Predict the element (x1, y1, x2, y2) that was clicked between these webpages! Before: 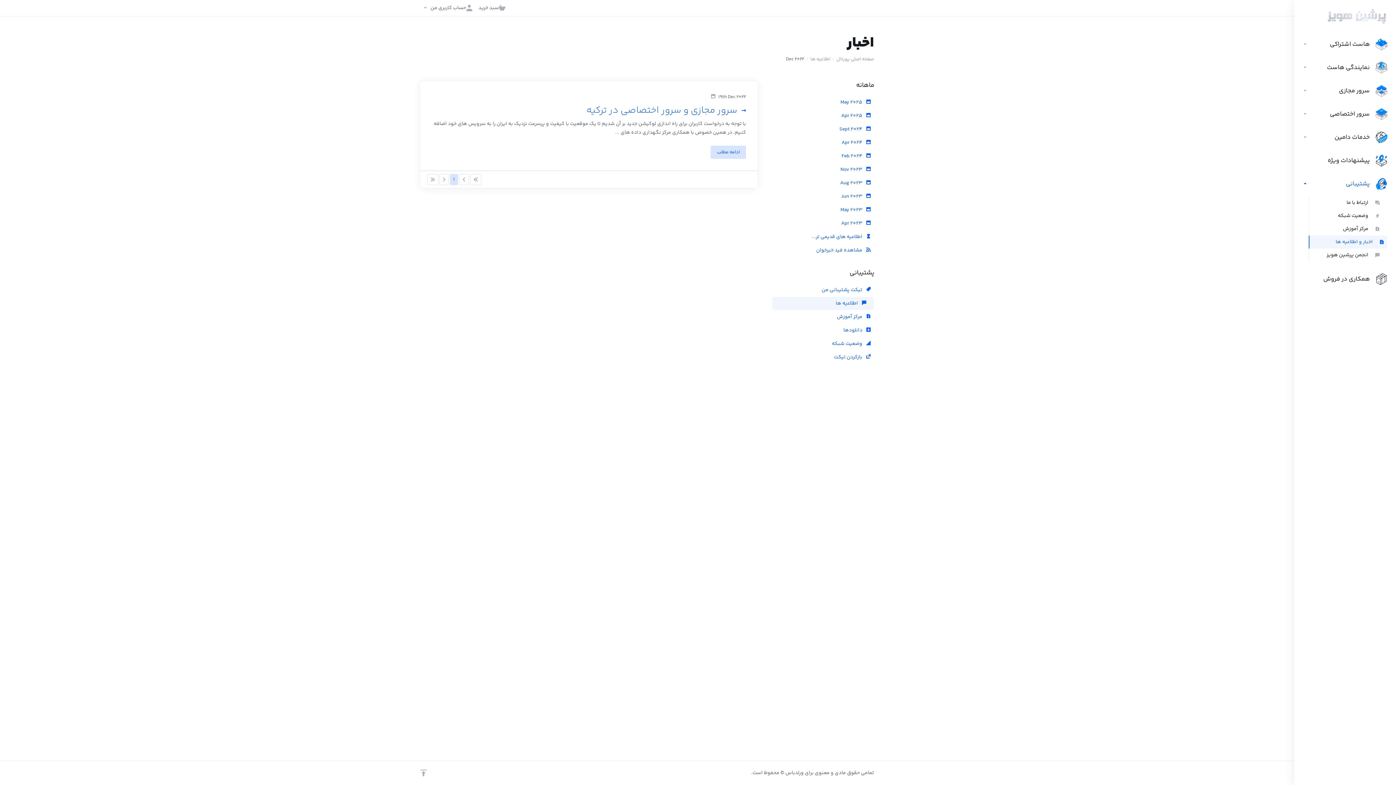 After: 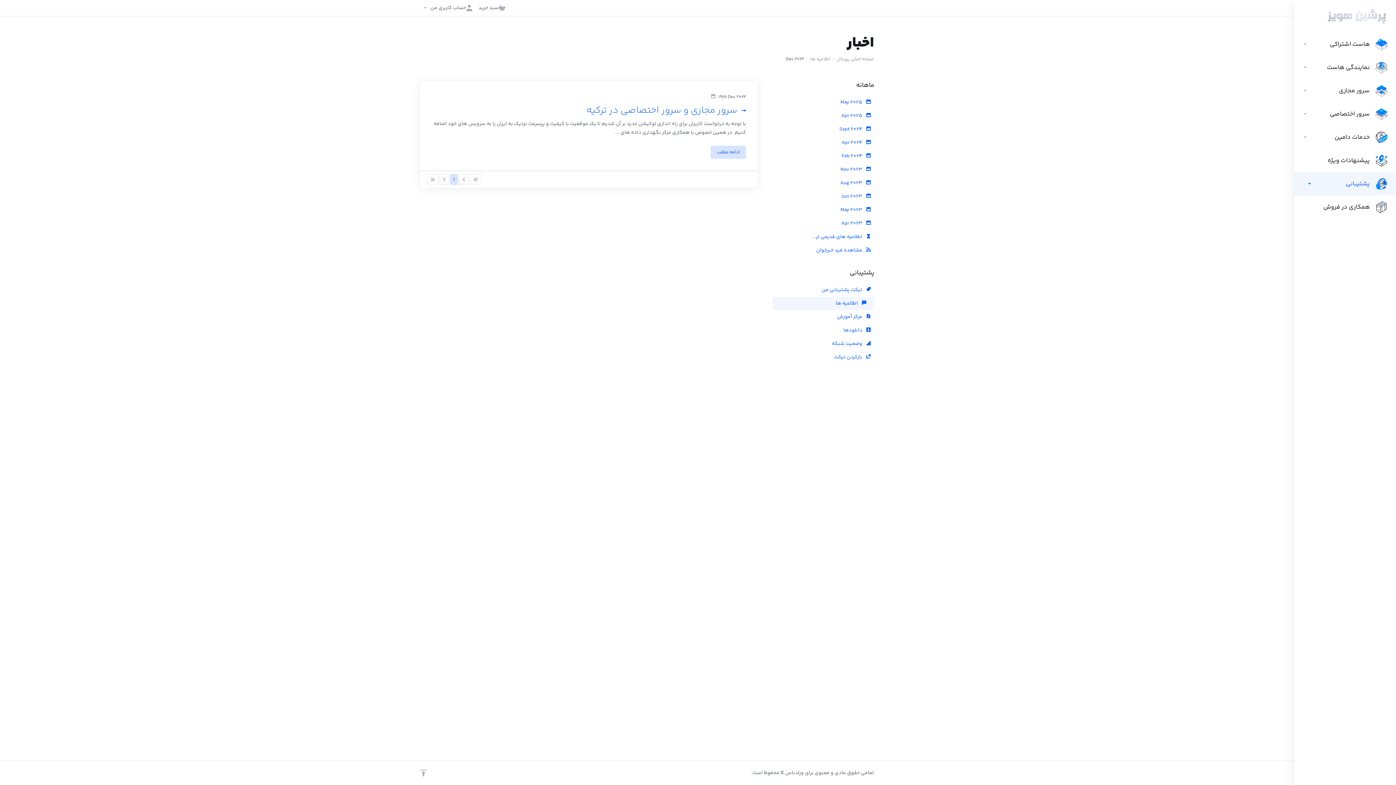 Action: label: پشتیبانی bbox: (1294, 172, 1396, 195)